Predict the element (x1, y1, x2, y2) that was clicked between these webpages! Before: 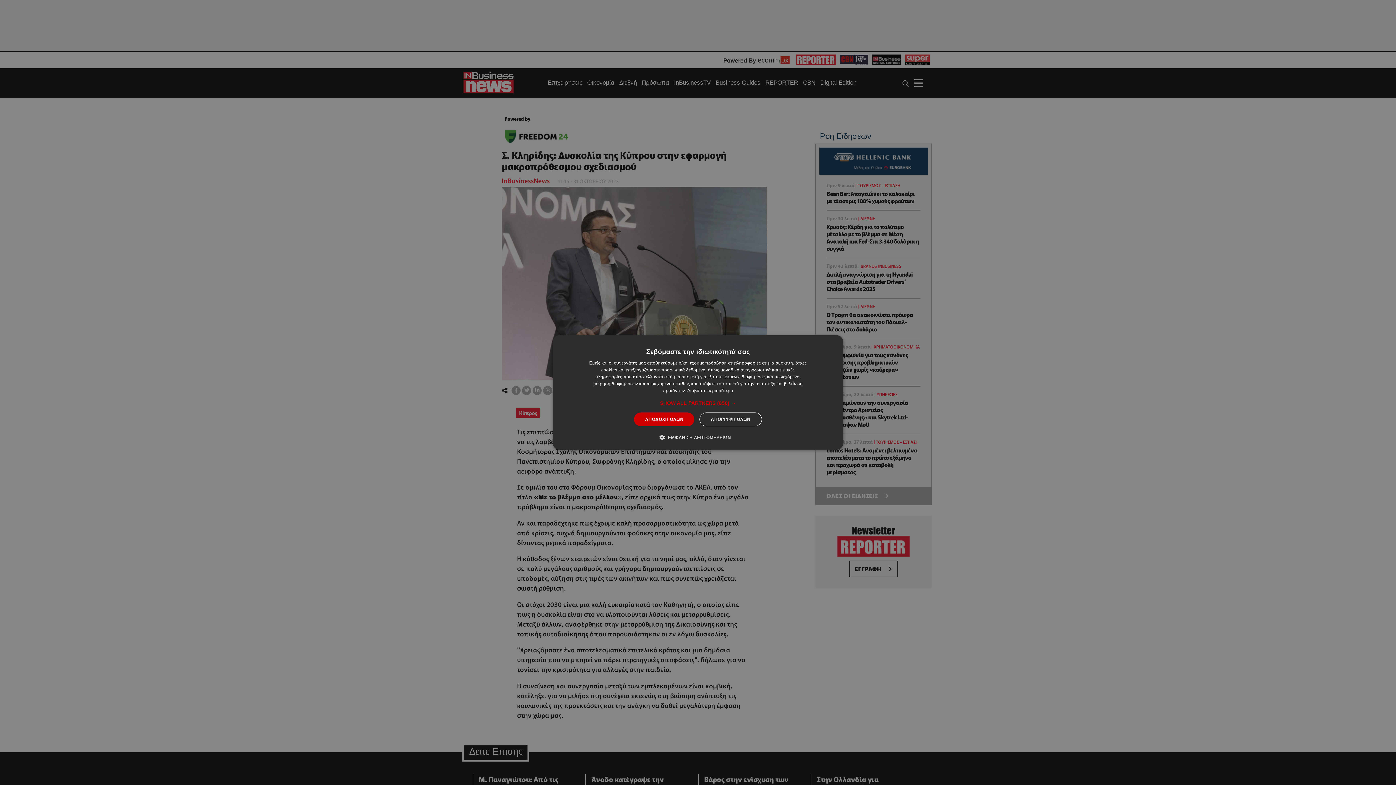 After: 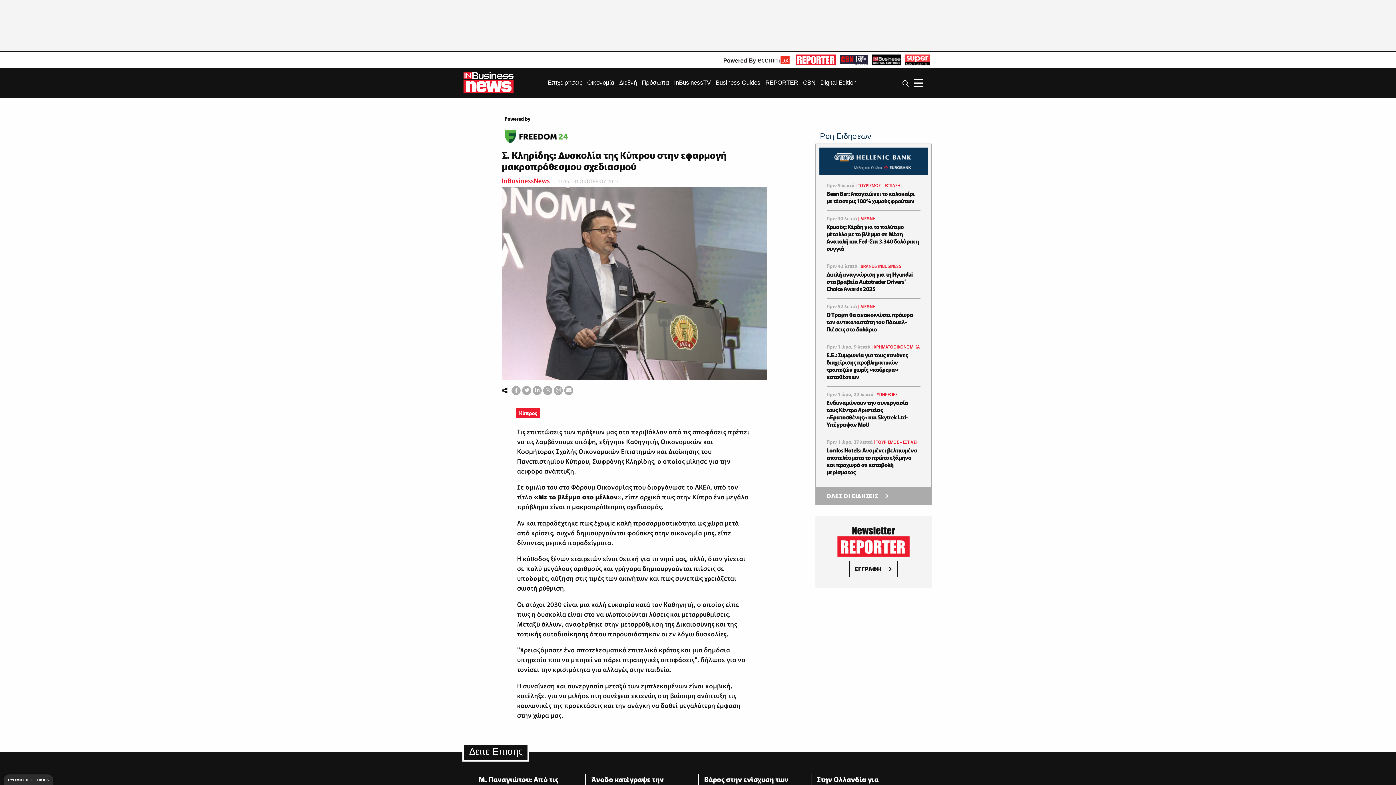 Action: bbox: (699, 412, 762, 426) label: ΑΠΟΡΡΙΨΗ ΟΛΩΝ